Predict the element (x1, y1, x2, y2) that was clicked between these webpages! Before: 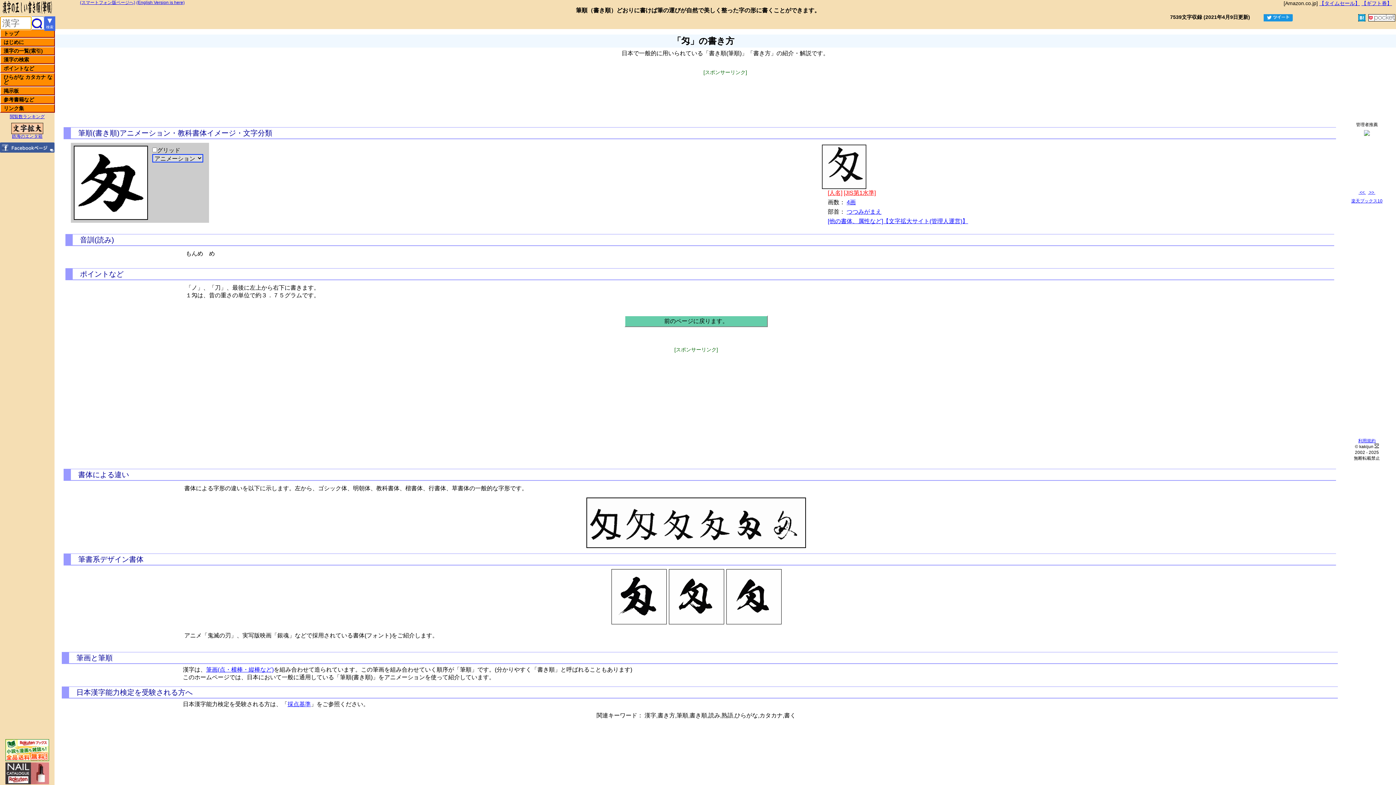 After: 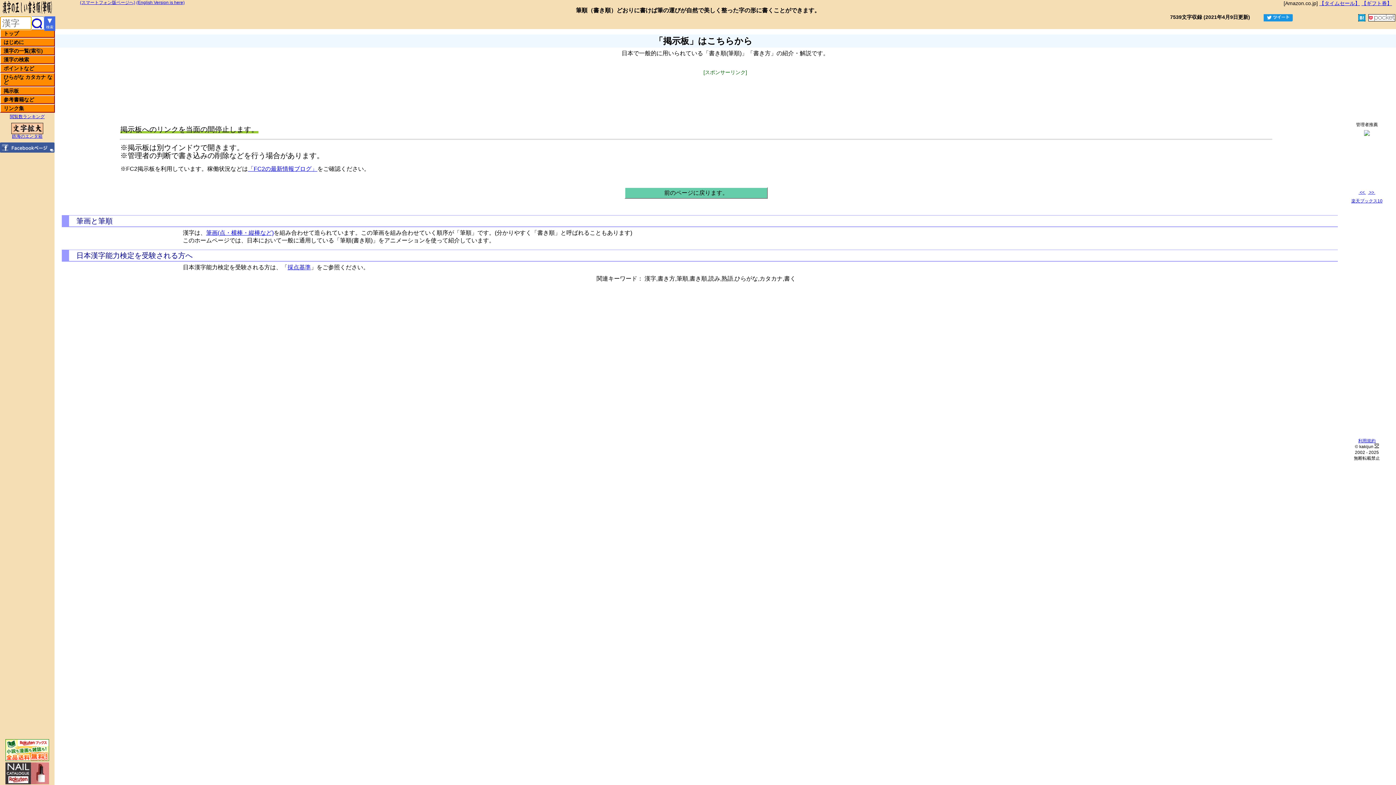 Action: bbox: (0, 86, 54, 95) label: 掲示板